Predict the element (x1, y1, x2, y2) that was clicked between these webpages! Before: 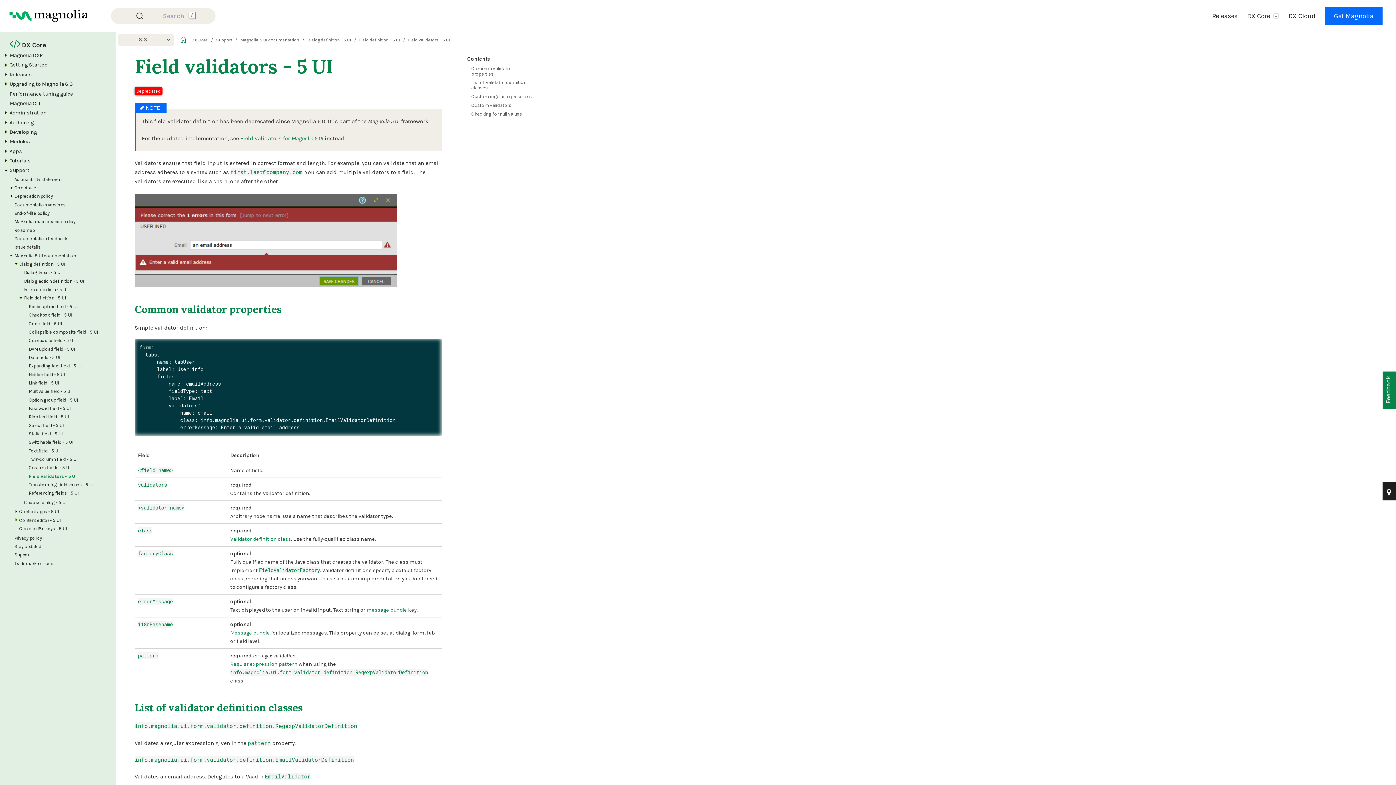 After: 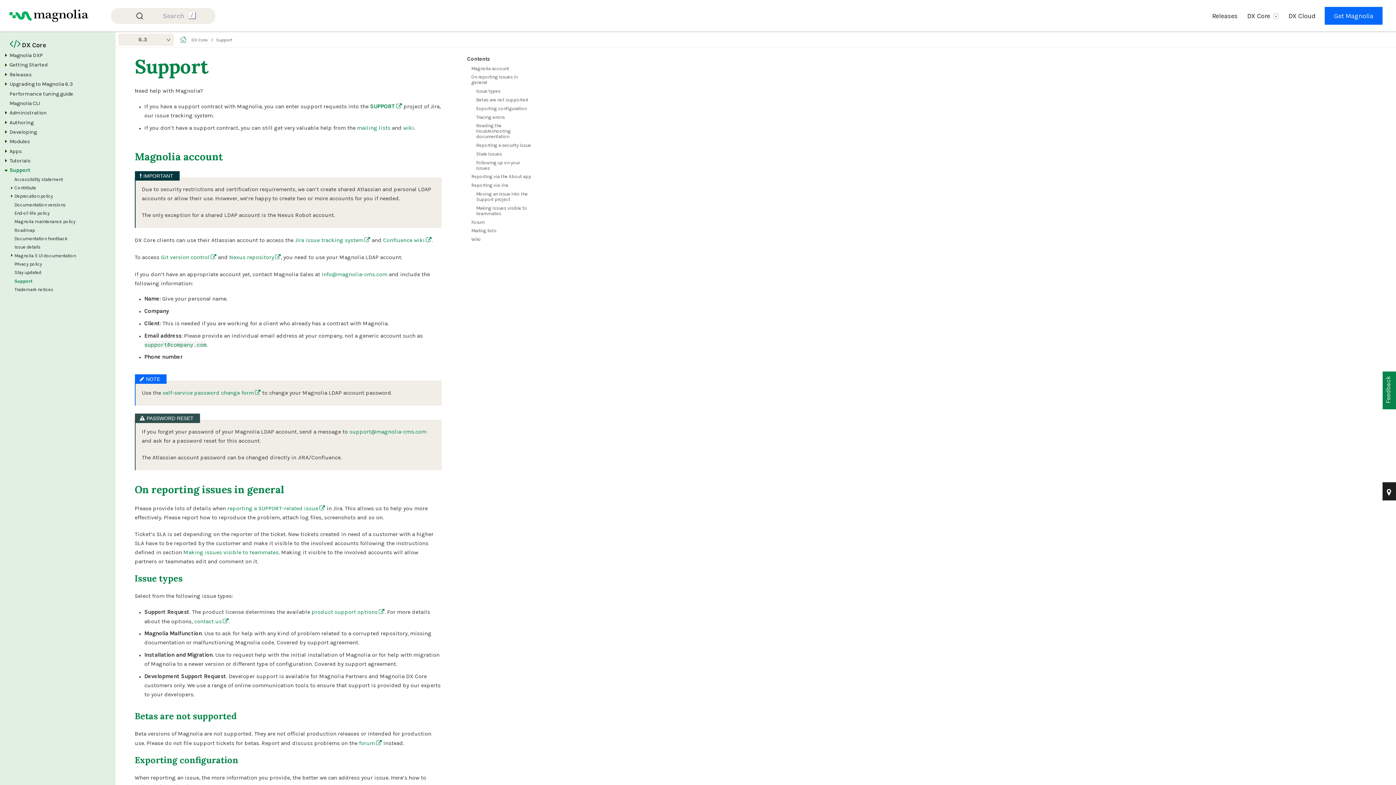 Action: label: Support bbox: (216, 37, 232, 42)